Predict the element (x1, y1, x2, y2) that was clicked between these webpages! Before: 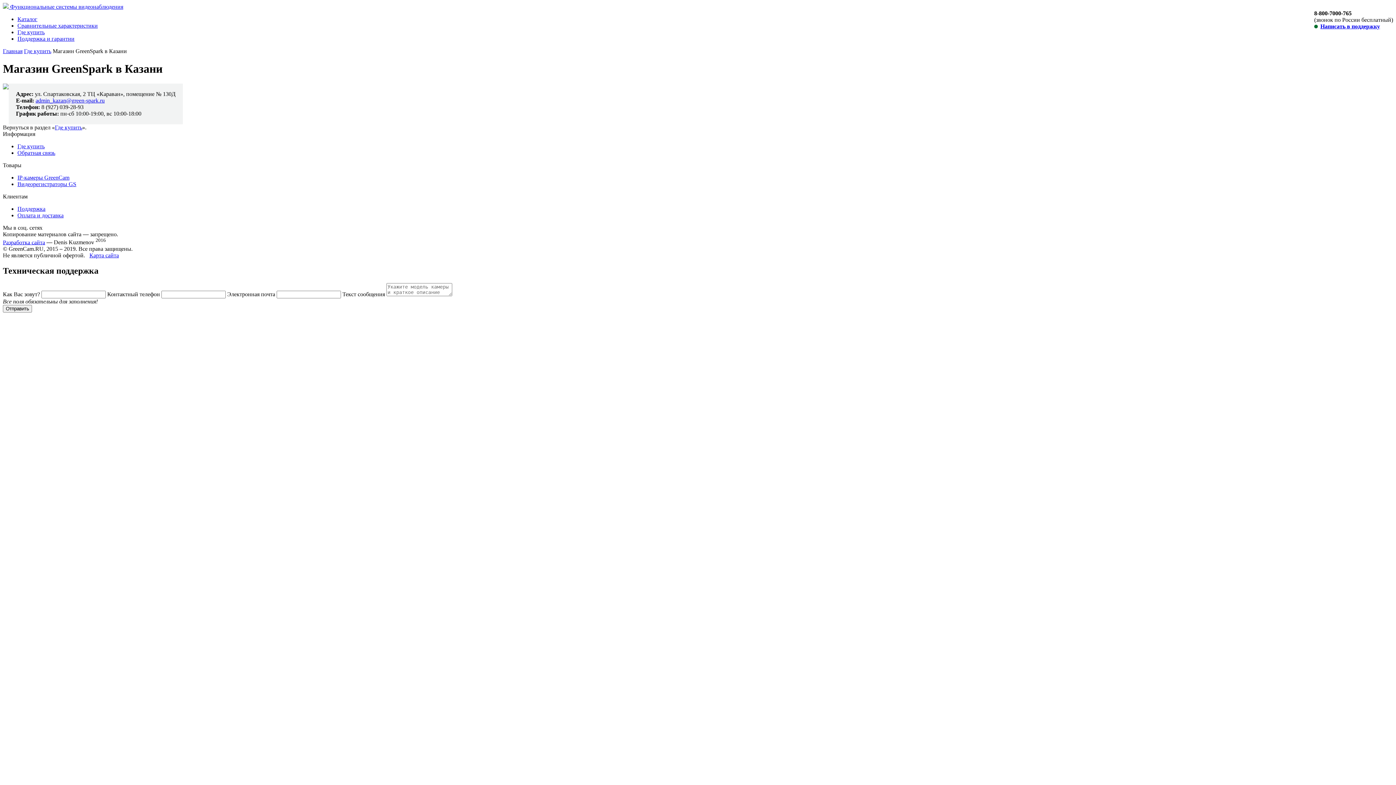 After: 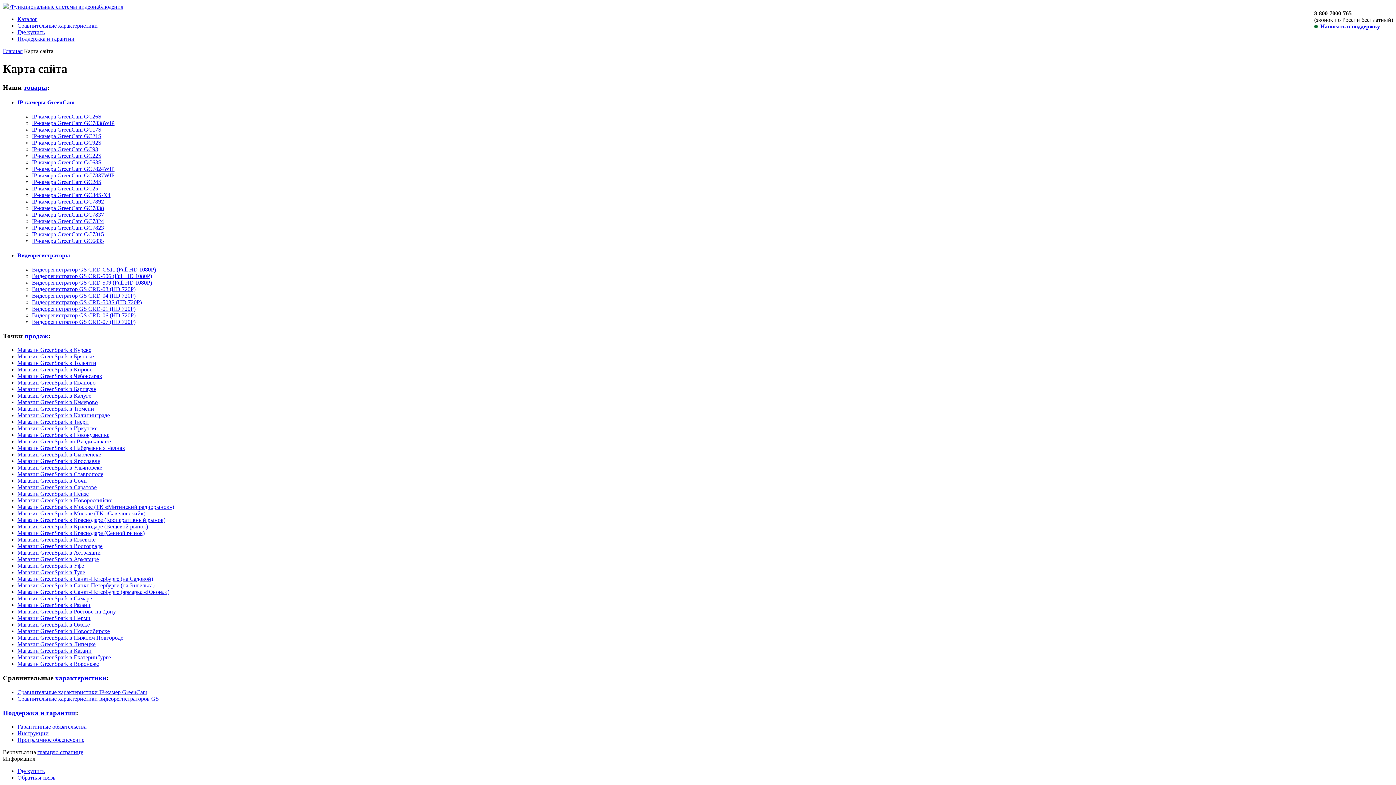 Action: label: Карта сайта bbox: (89, 252, 118, 258)